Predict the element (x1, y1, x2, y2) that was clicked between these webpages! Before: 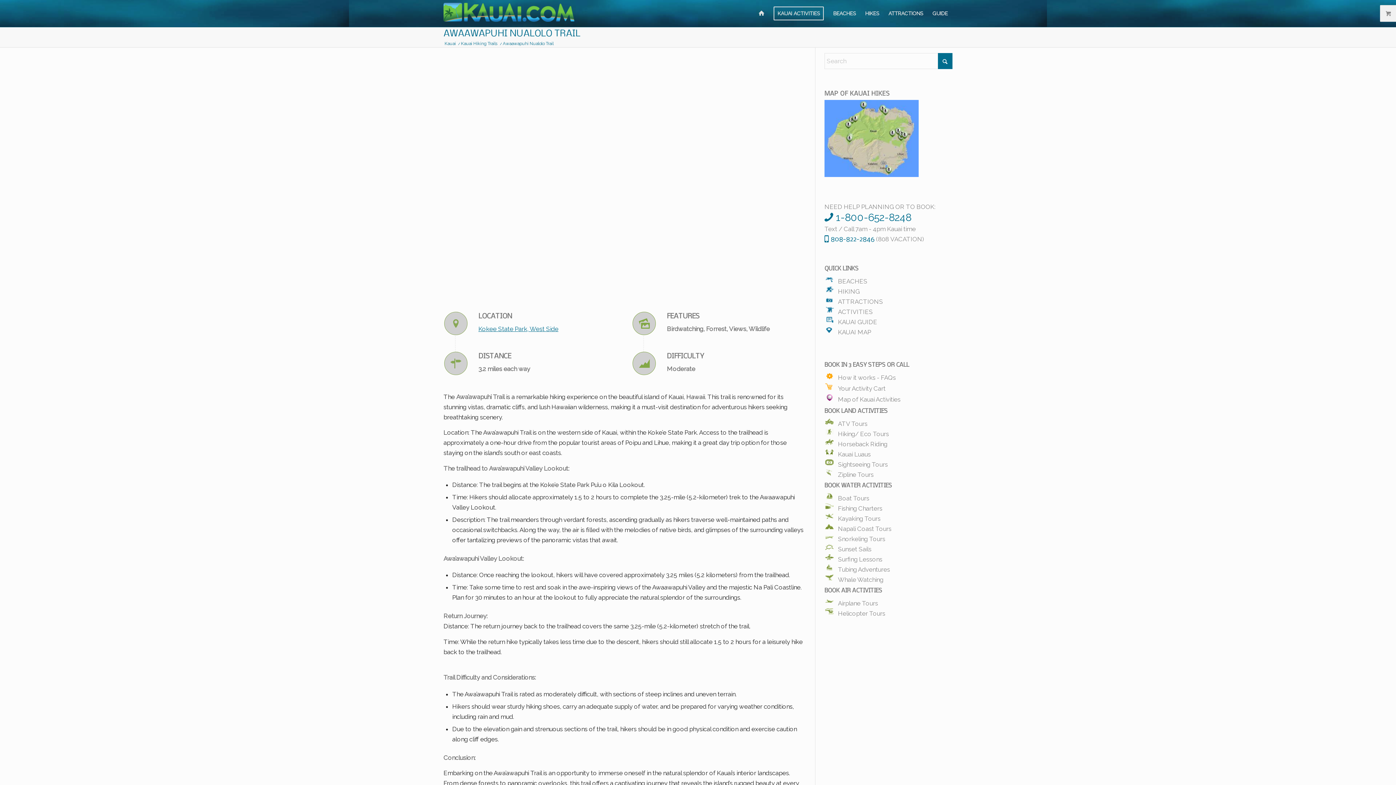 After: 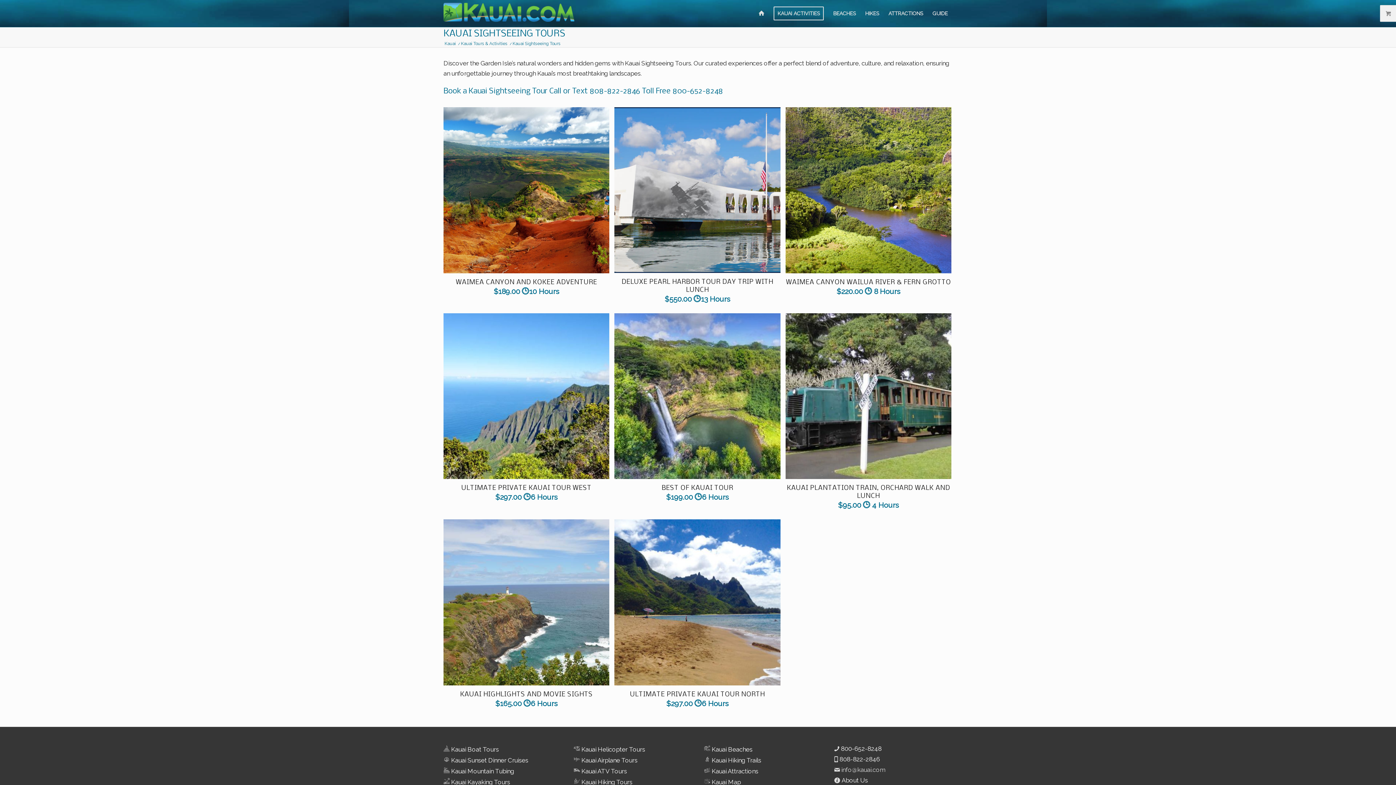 Action: bbox: (824, 459, 952, 465) label: Sightseeing Tours